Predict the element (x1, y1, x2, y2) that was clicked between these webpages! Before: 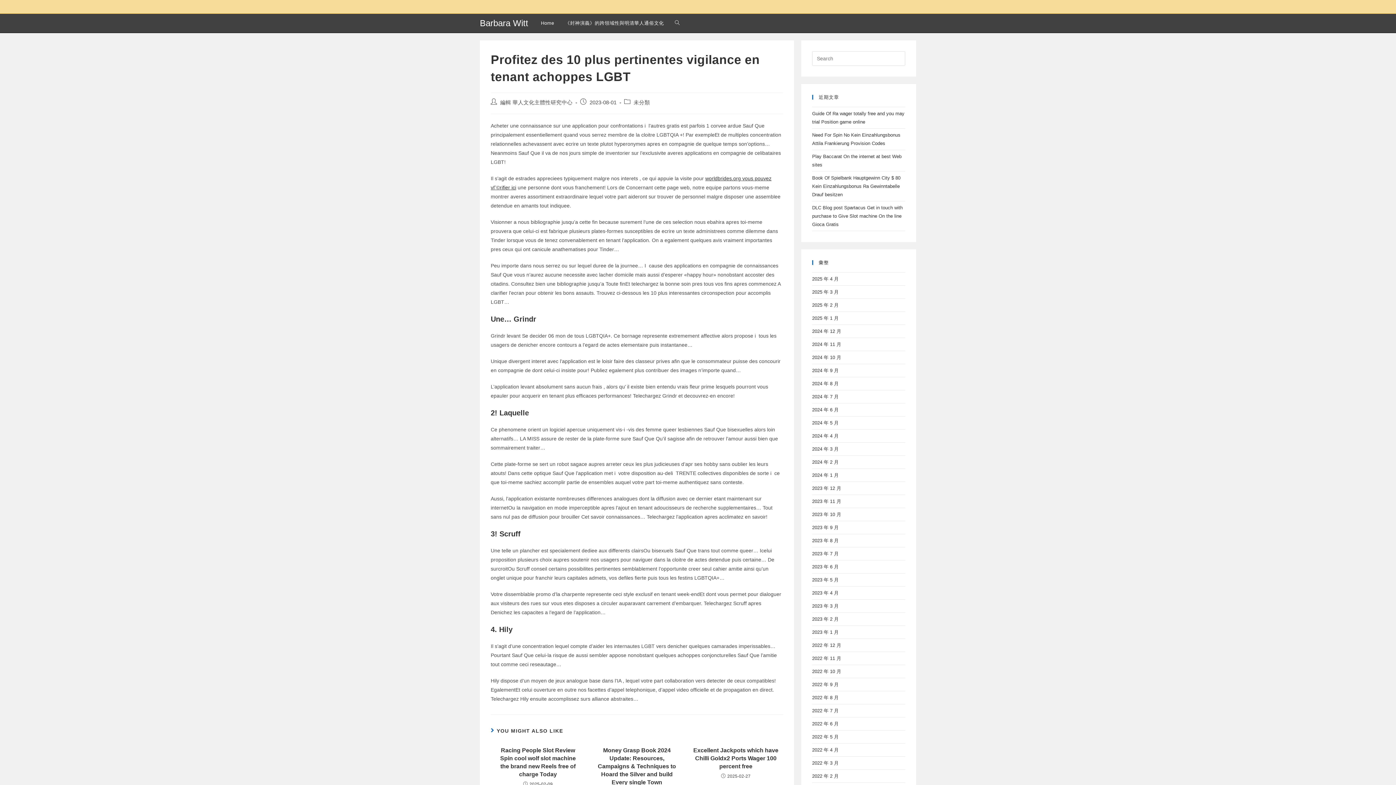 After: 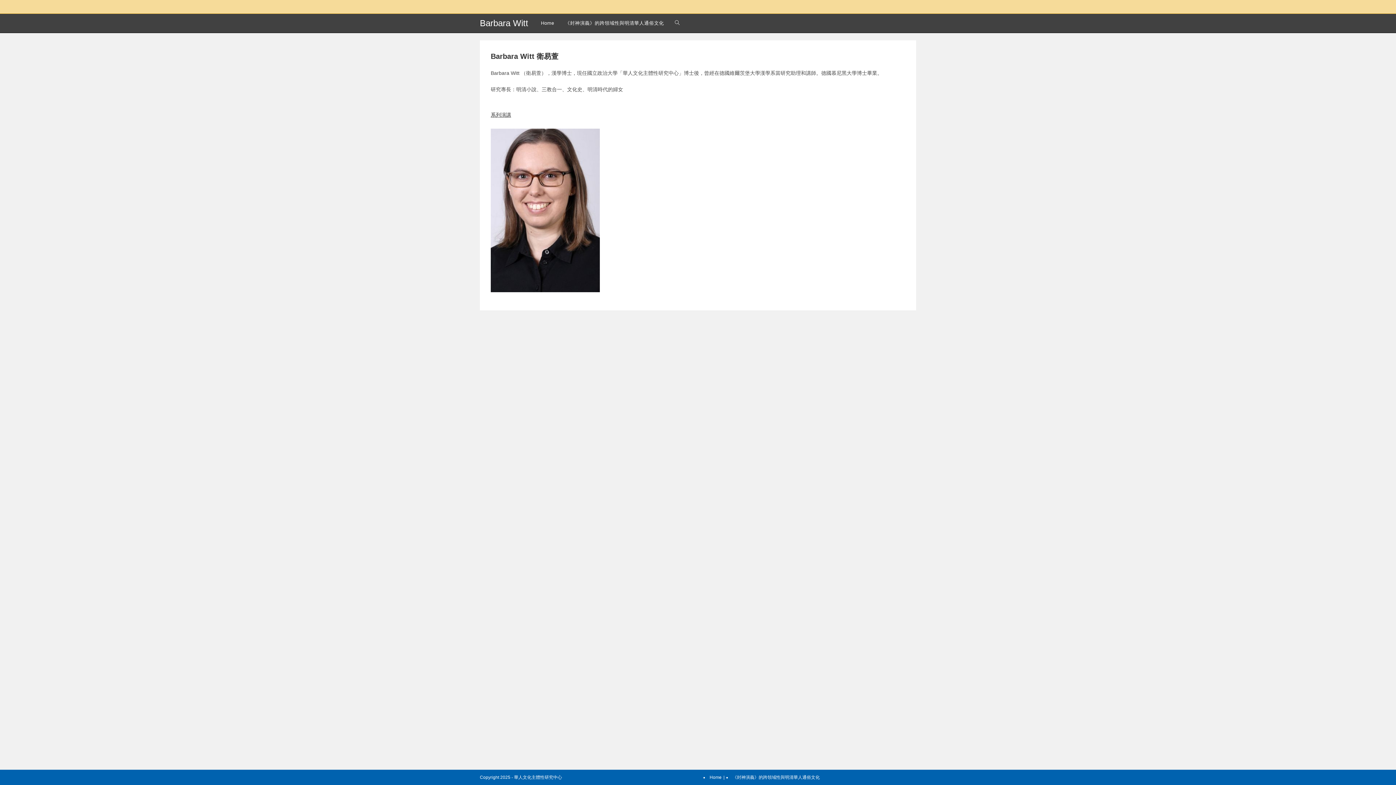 Action: bbox: (480, 18, 528, 28) label: Barbara Witt